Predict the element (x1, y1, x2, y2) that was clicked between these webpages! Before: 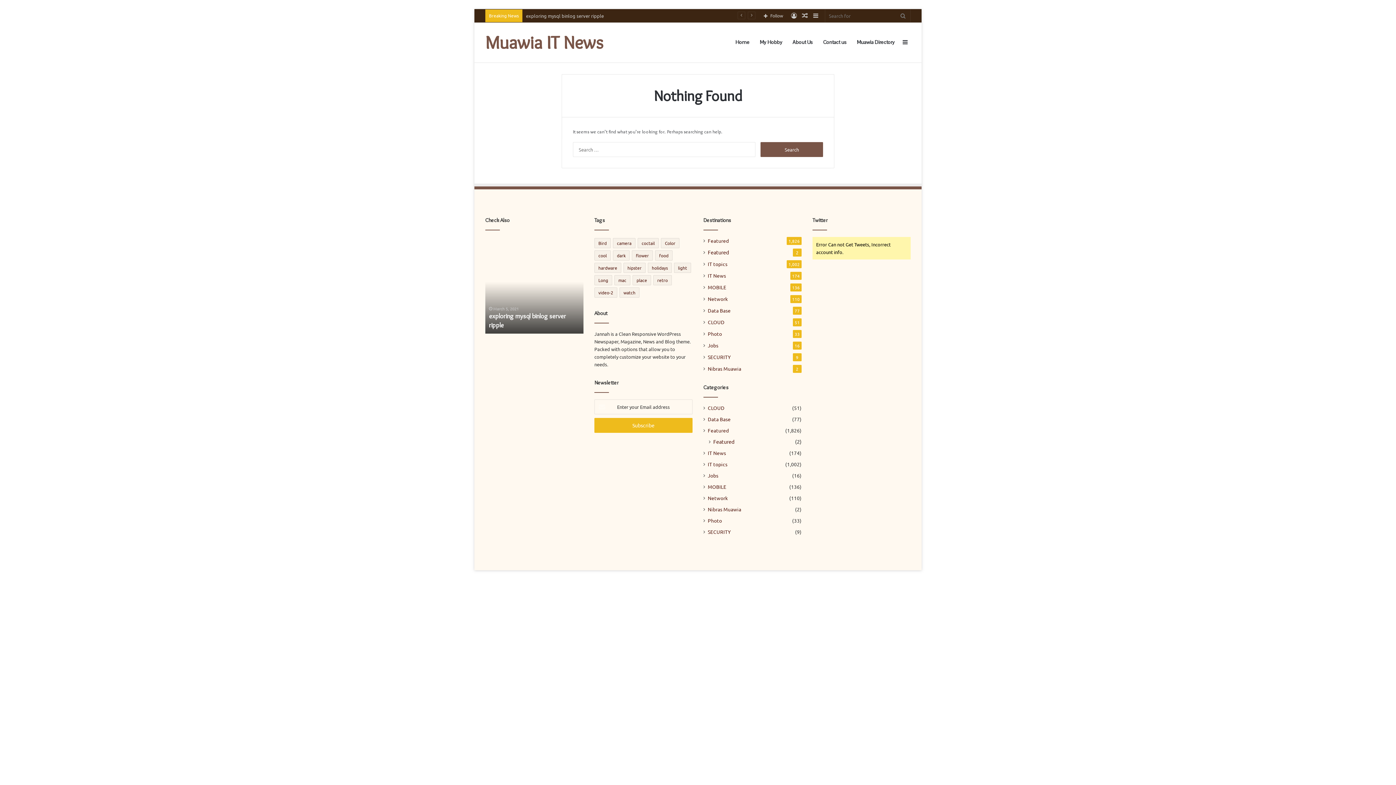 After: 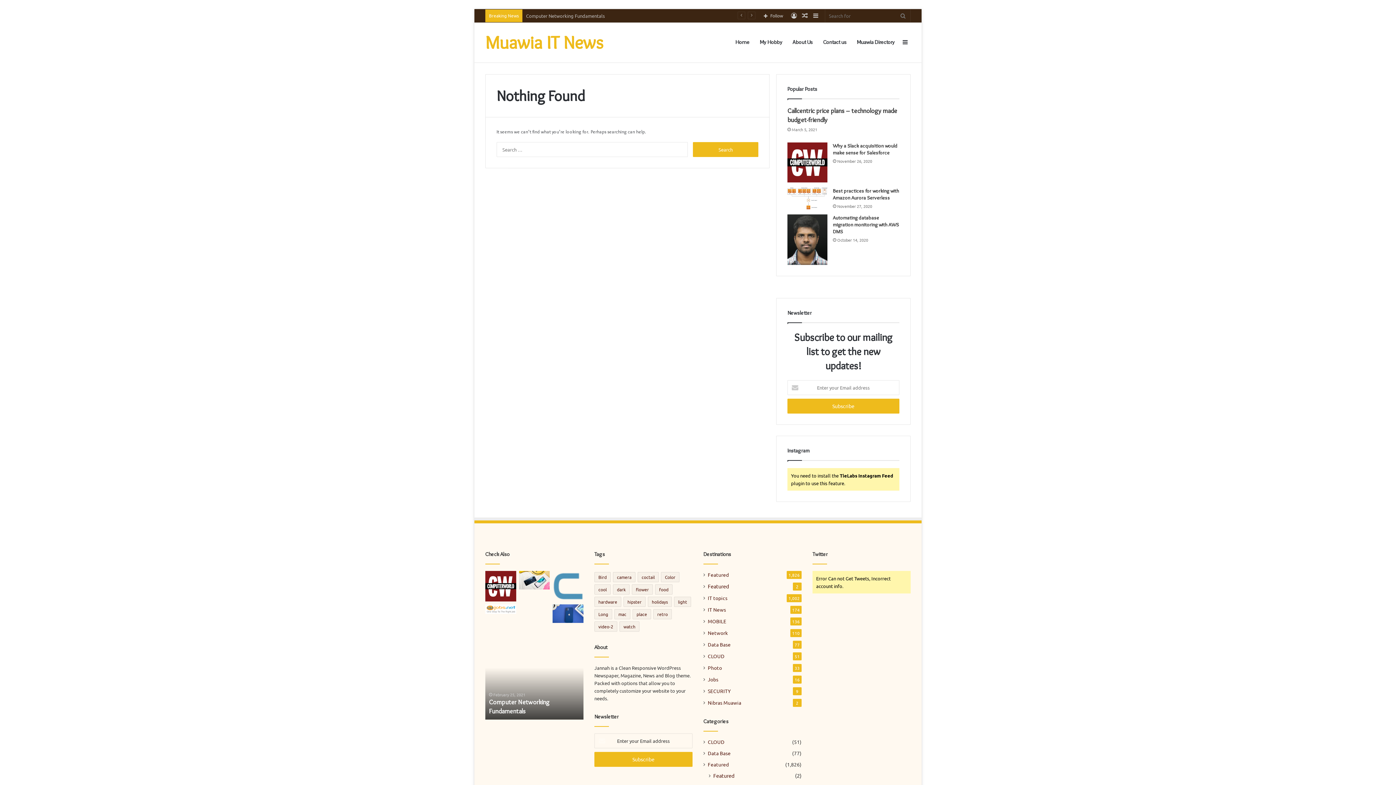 Action: bbox: (632, 275, 651, 285) label: place (3 items)